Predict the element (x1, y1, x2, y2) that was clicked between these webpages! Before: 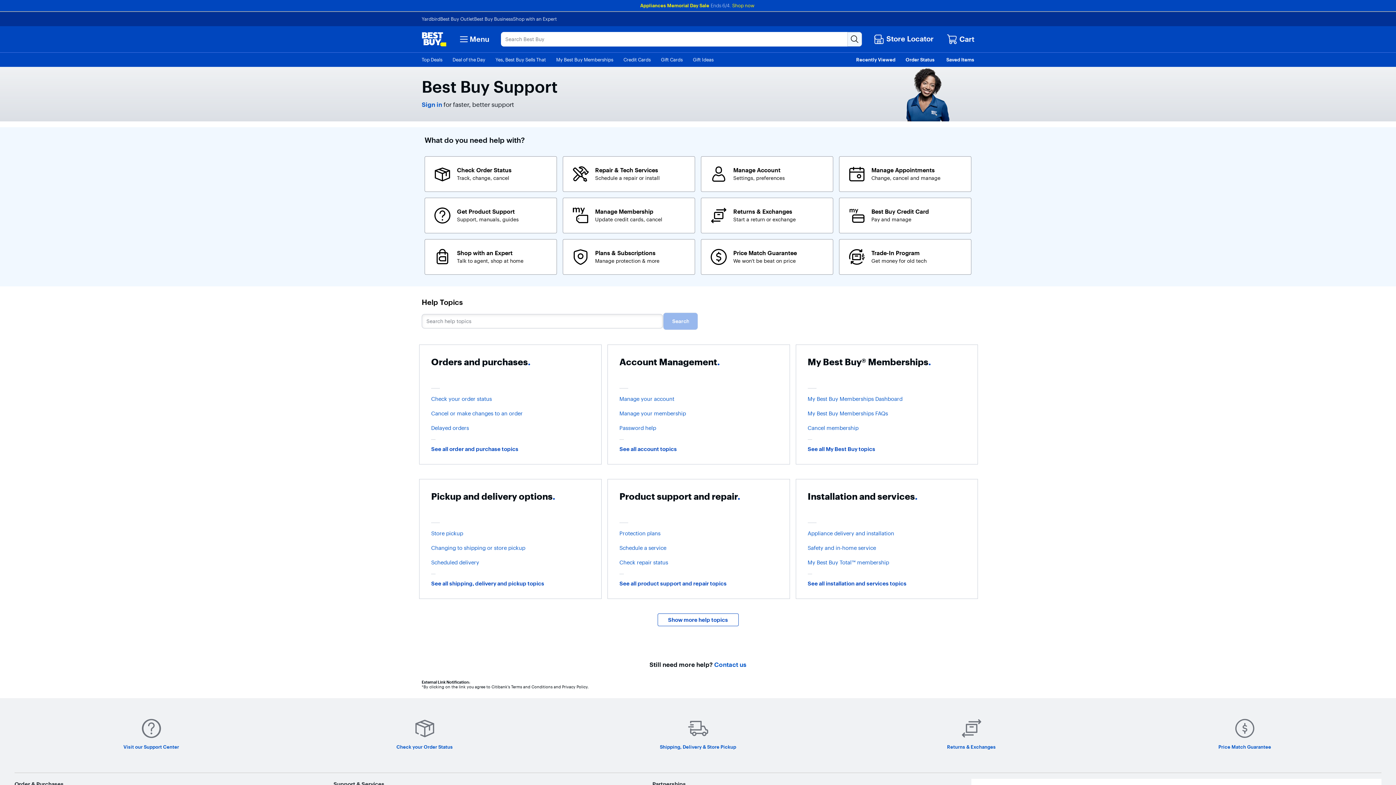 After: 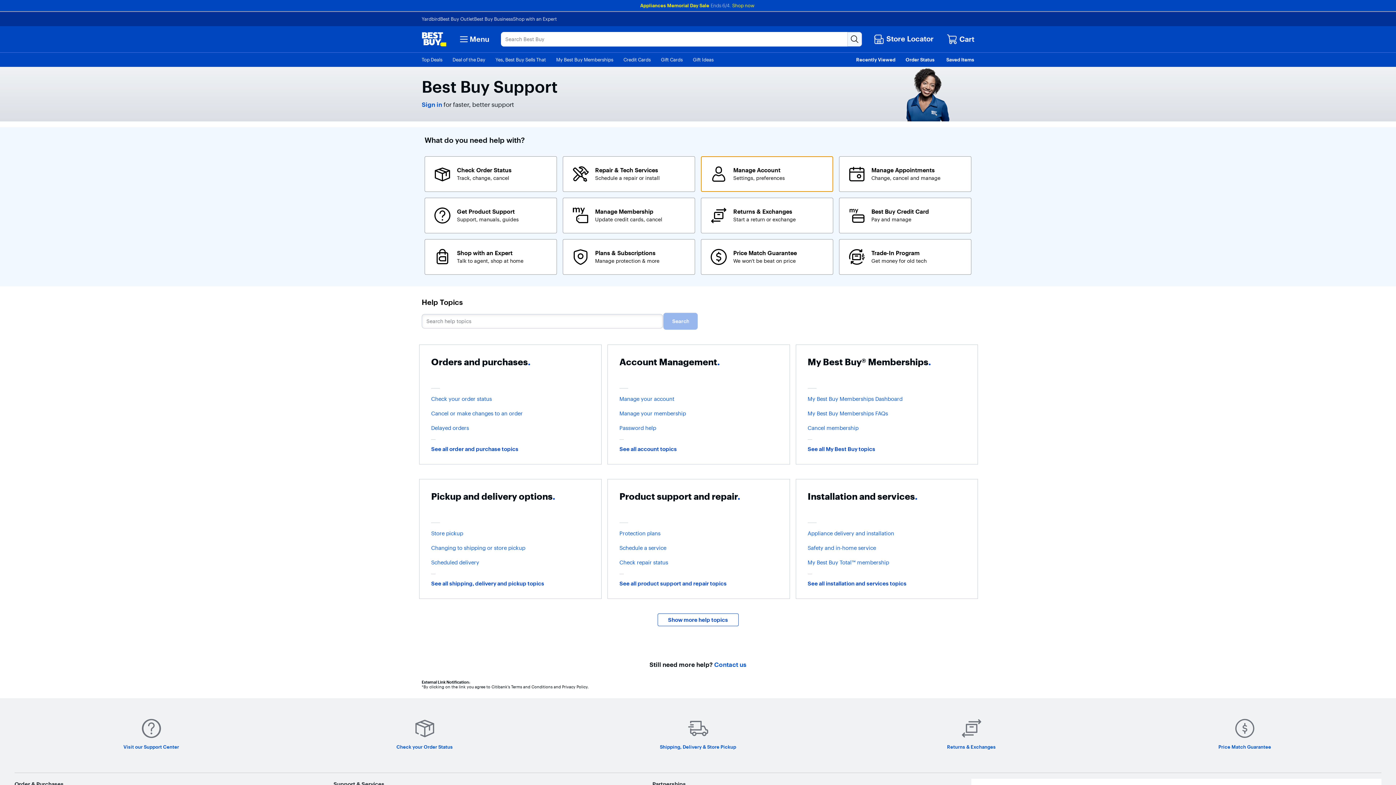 Action: bbox: (701, 156, 833, 192) label: Manage Account. Settings, preferences